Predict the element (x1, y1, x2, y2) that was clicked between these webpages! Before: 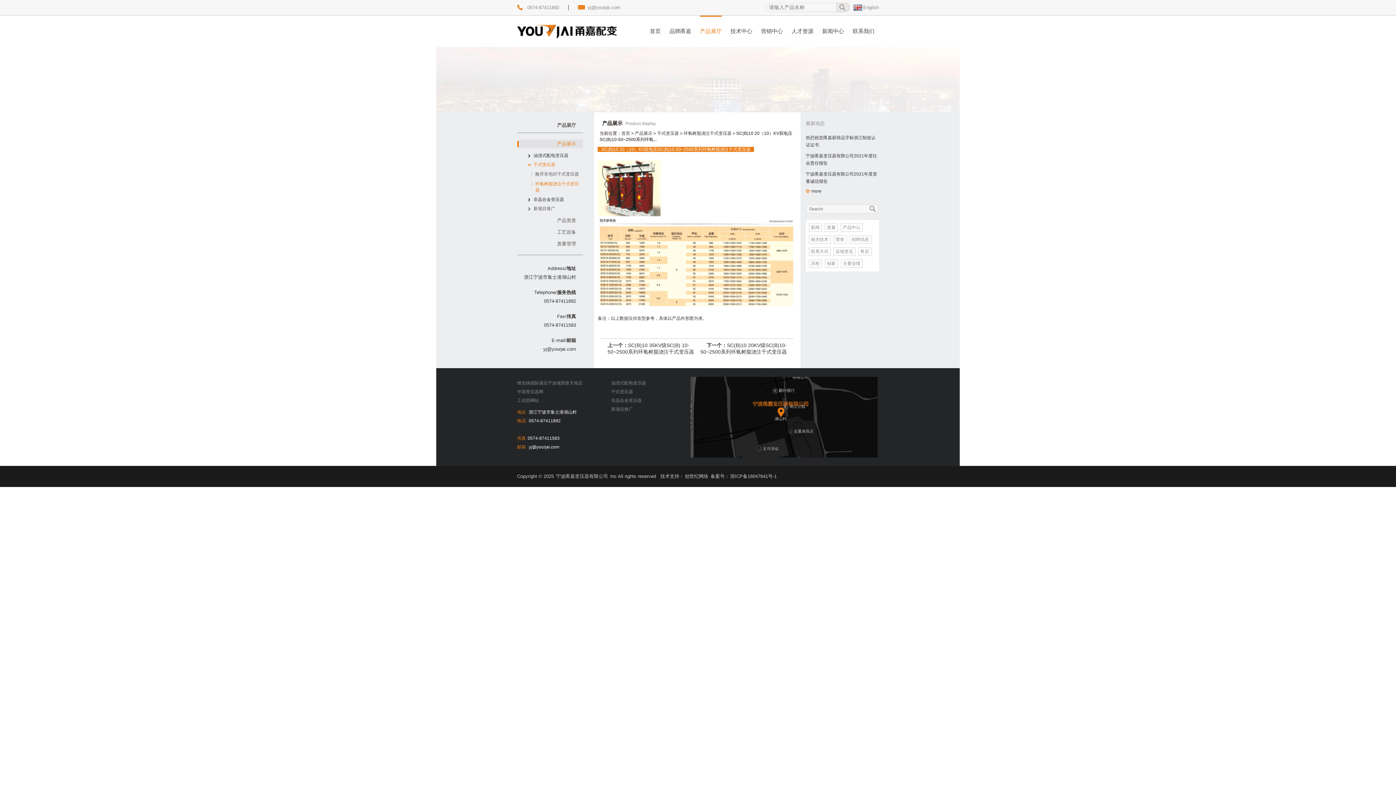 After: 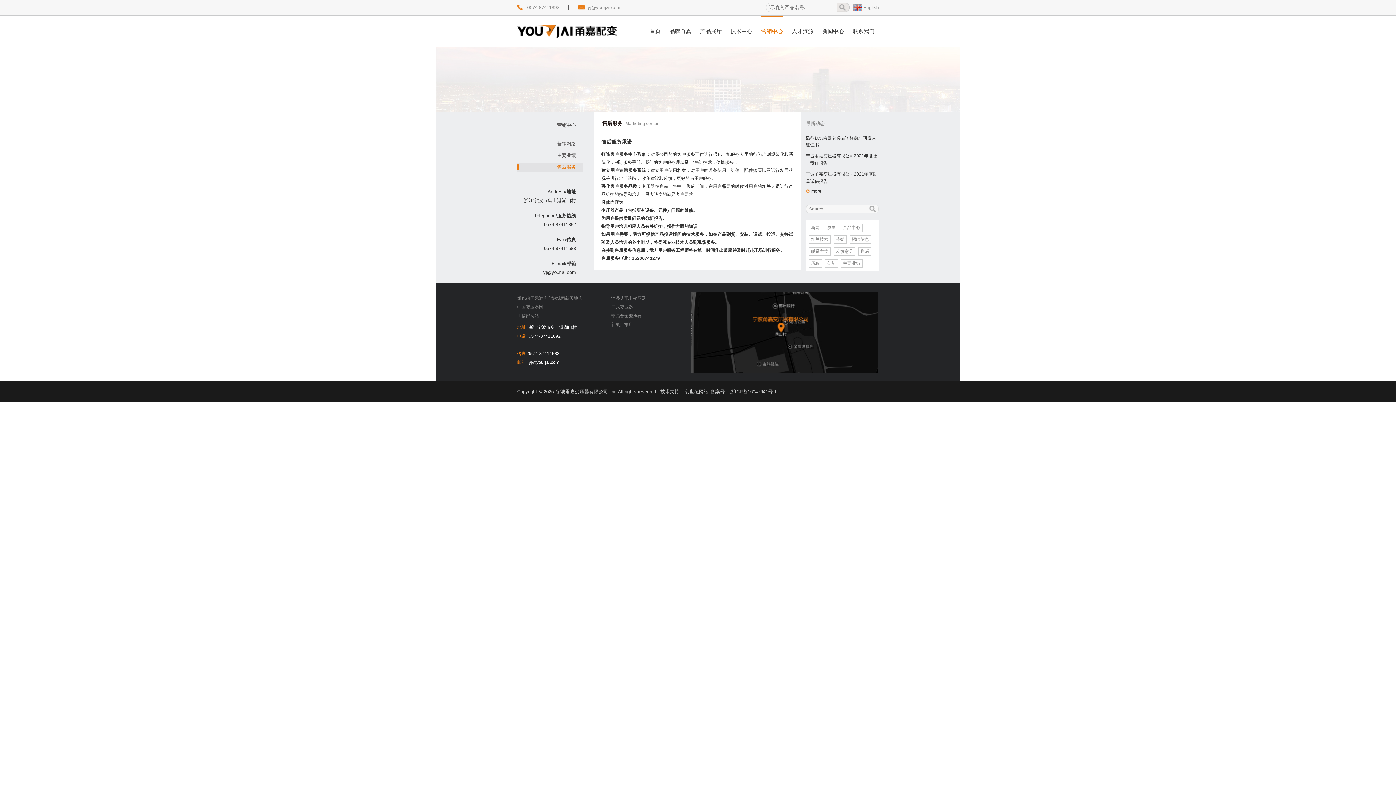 Action: label: 售后 bbox: (858, 247, 871, 256)